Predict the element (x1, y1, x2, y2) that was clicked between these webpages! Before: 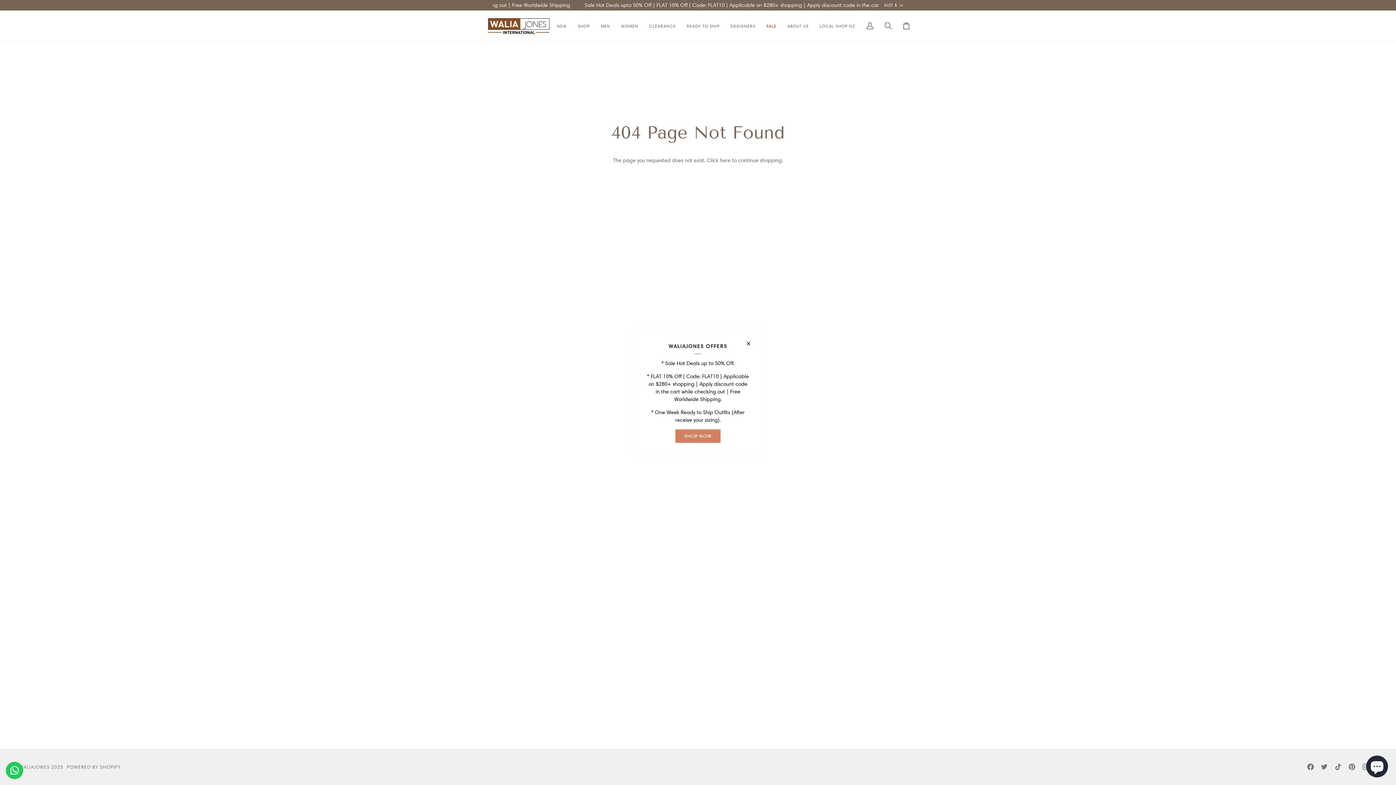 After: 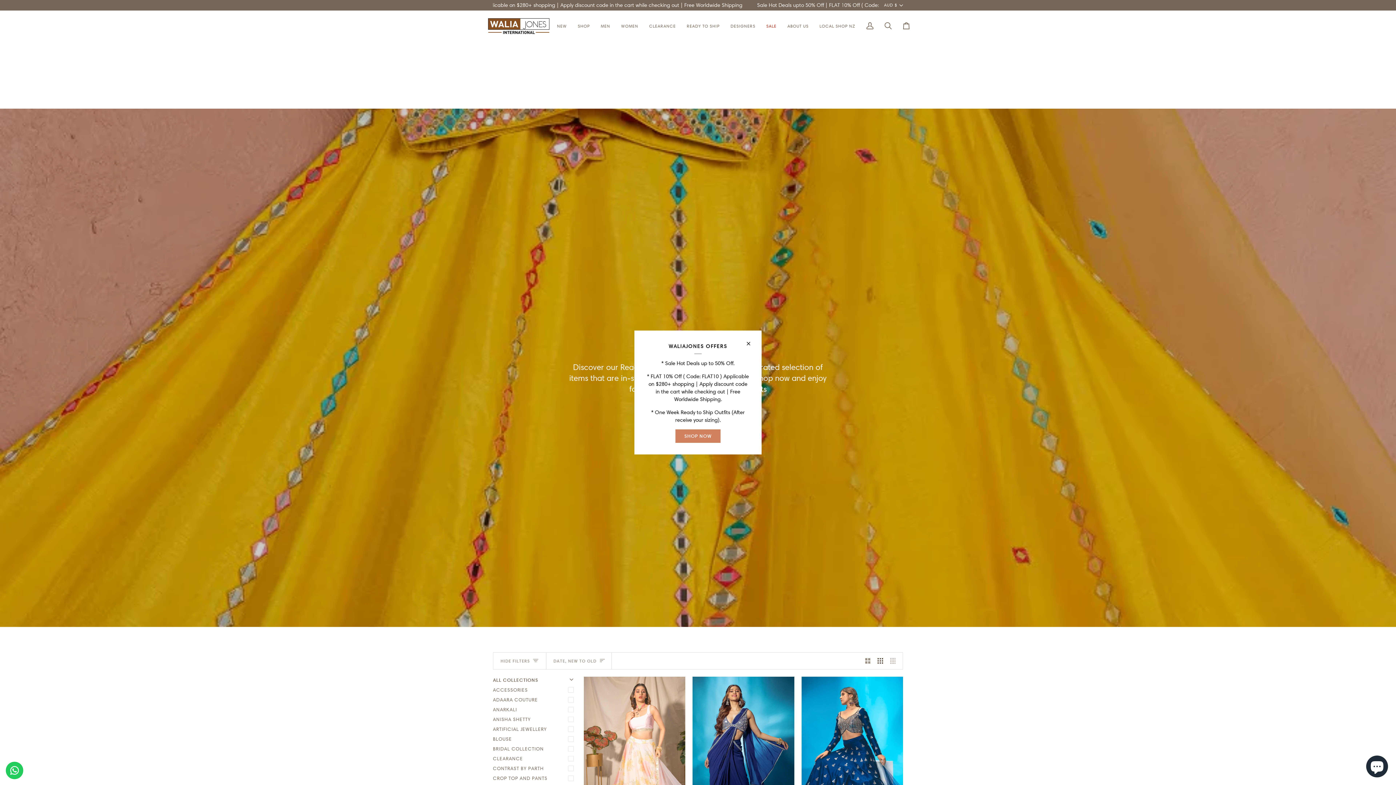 Action: bbox: (681, 10, 725, 41) label: READY TO SHIP